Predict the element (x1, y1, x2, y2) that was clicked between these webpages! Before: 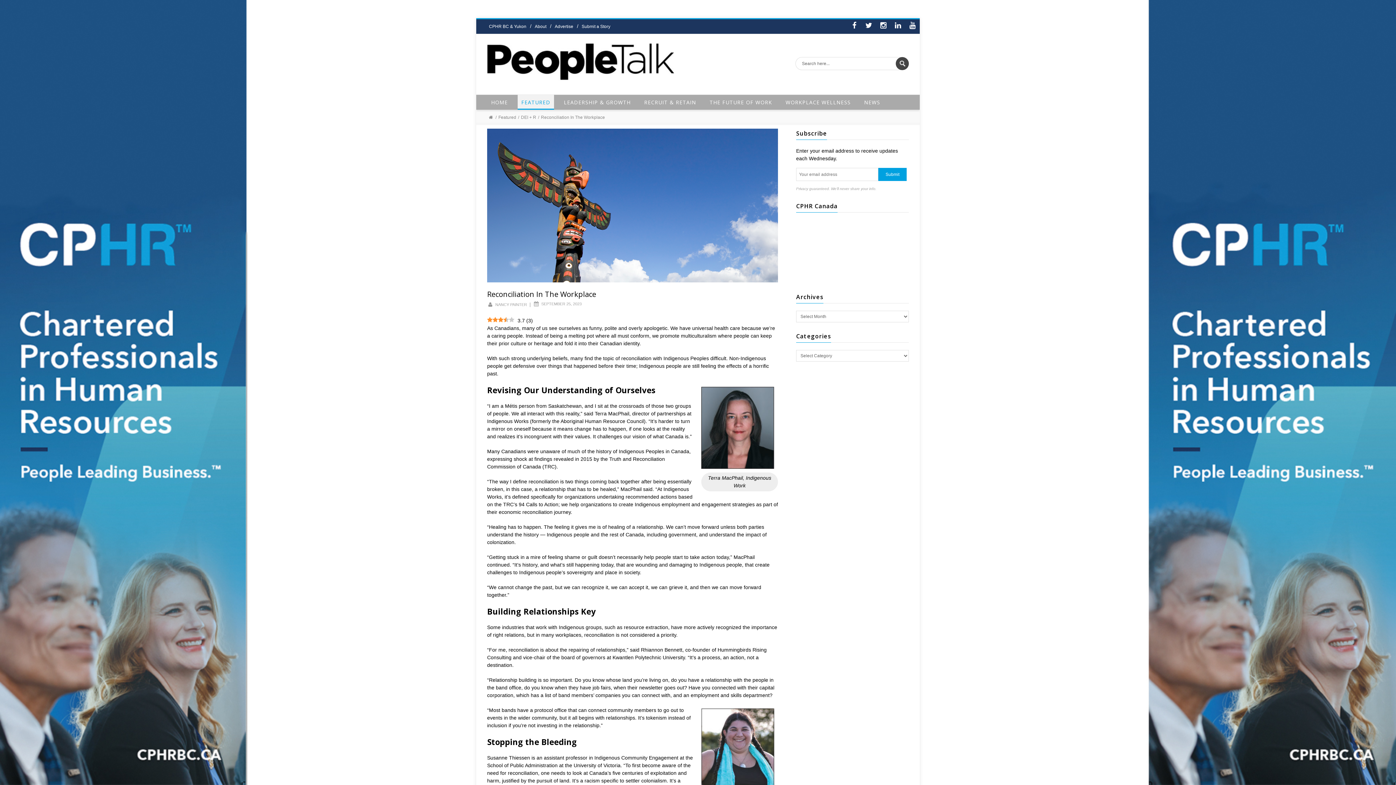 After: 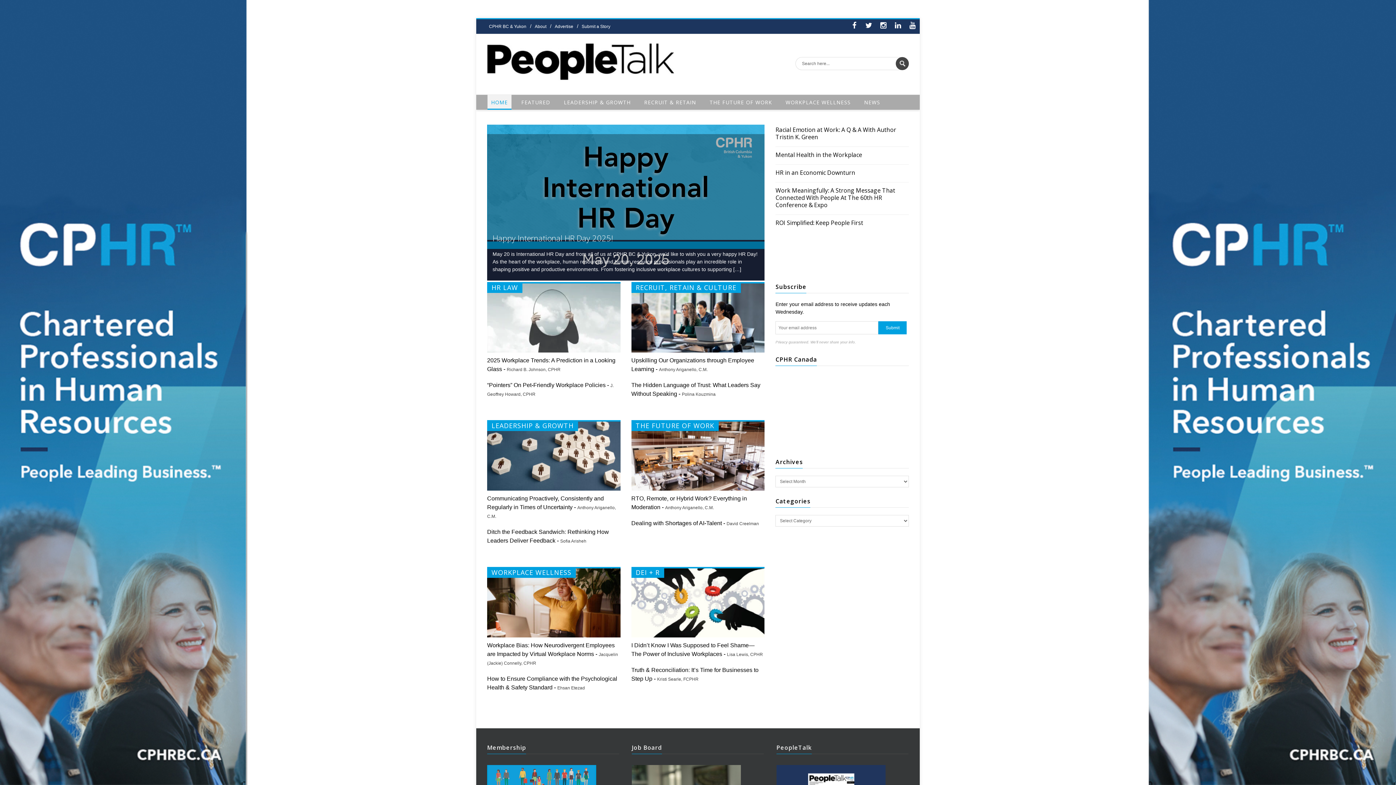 Action: bbox: (487, 43, 674, 80)